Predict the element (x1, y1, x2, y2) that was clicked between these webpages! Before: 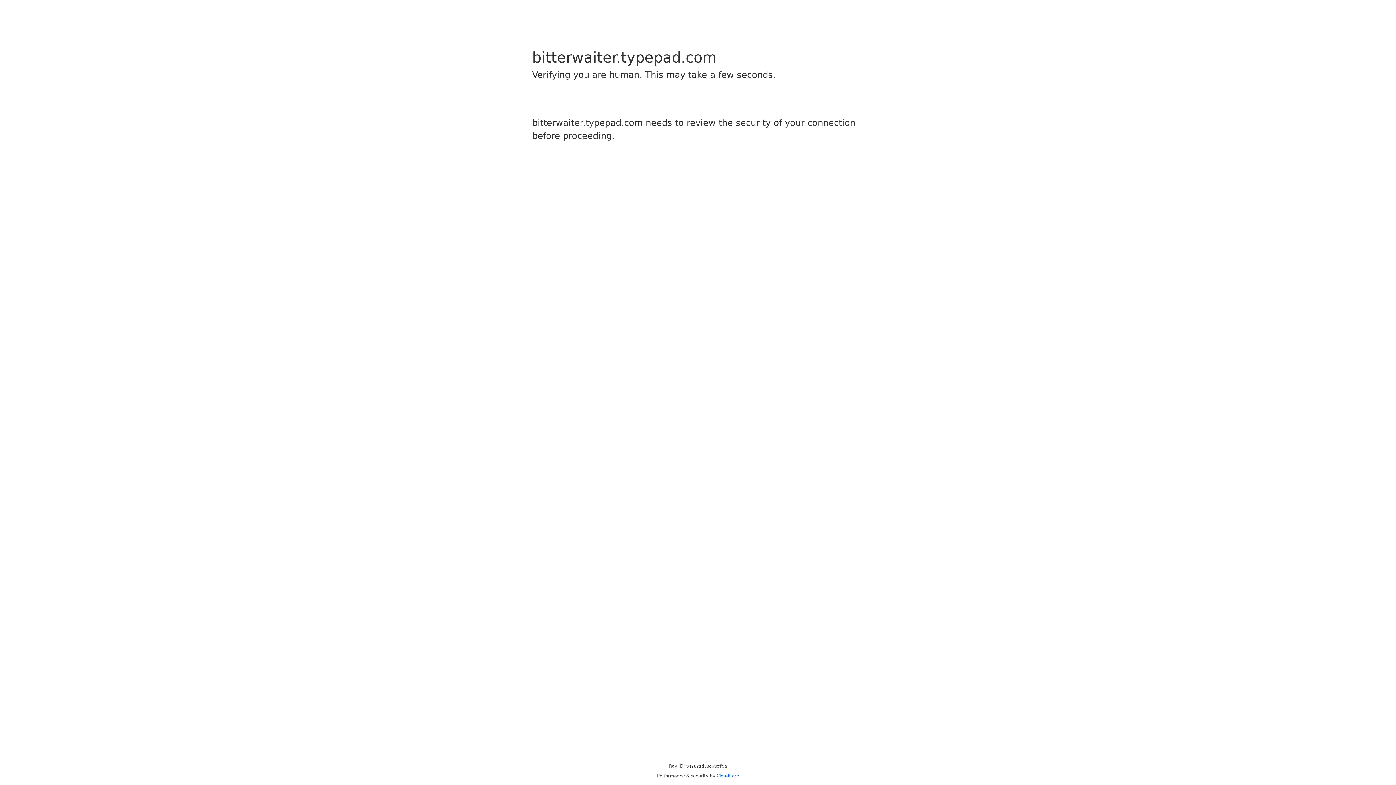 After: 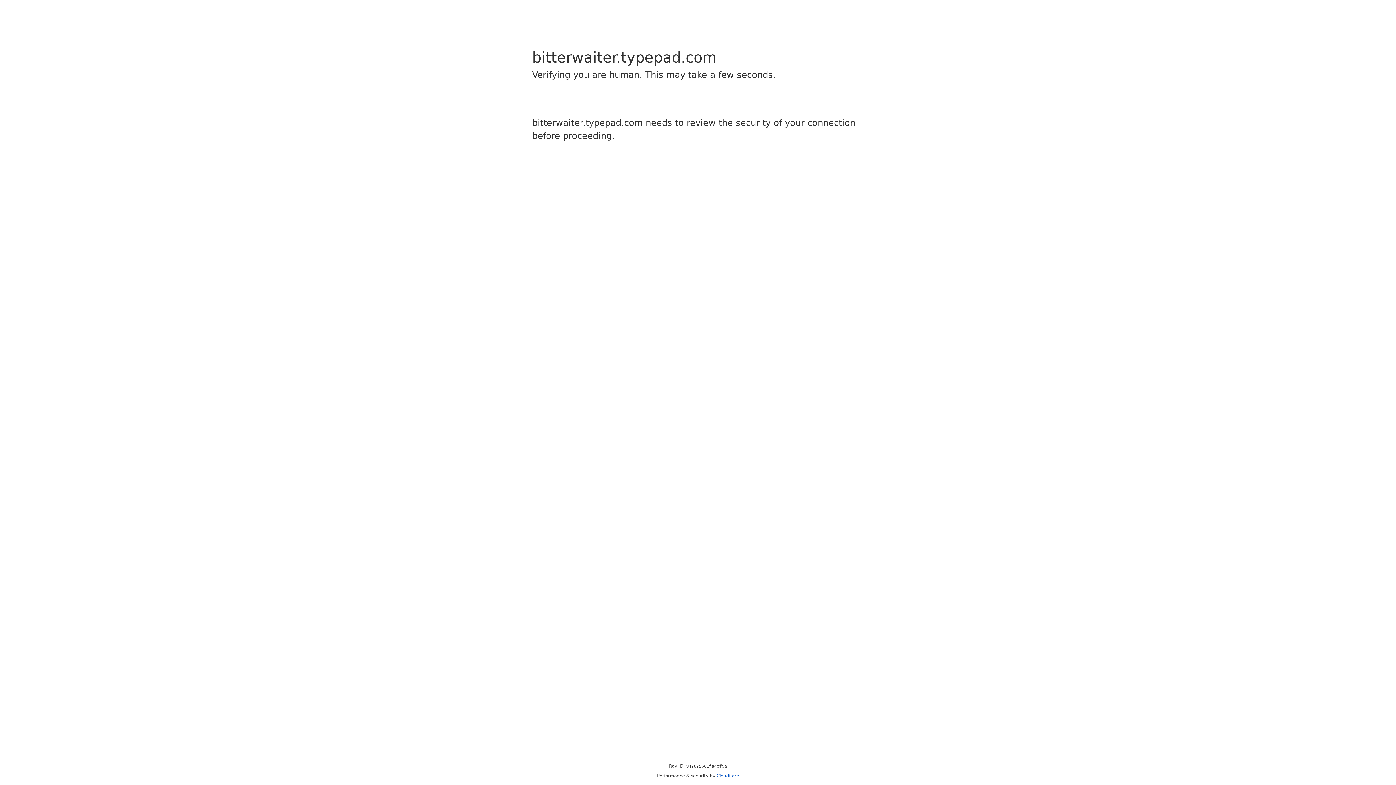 Action: bbox: (716, 773, 739, 778) label: Cloudflare